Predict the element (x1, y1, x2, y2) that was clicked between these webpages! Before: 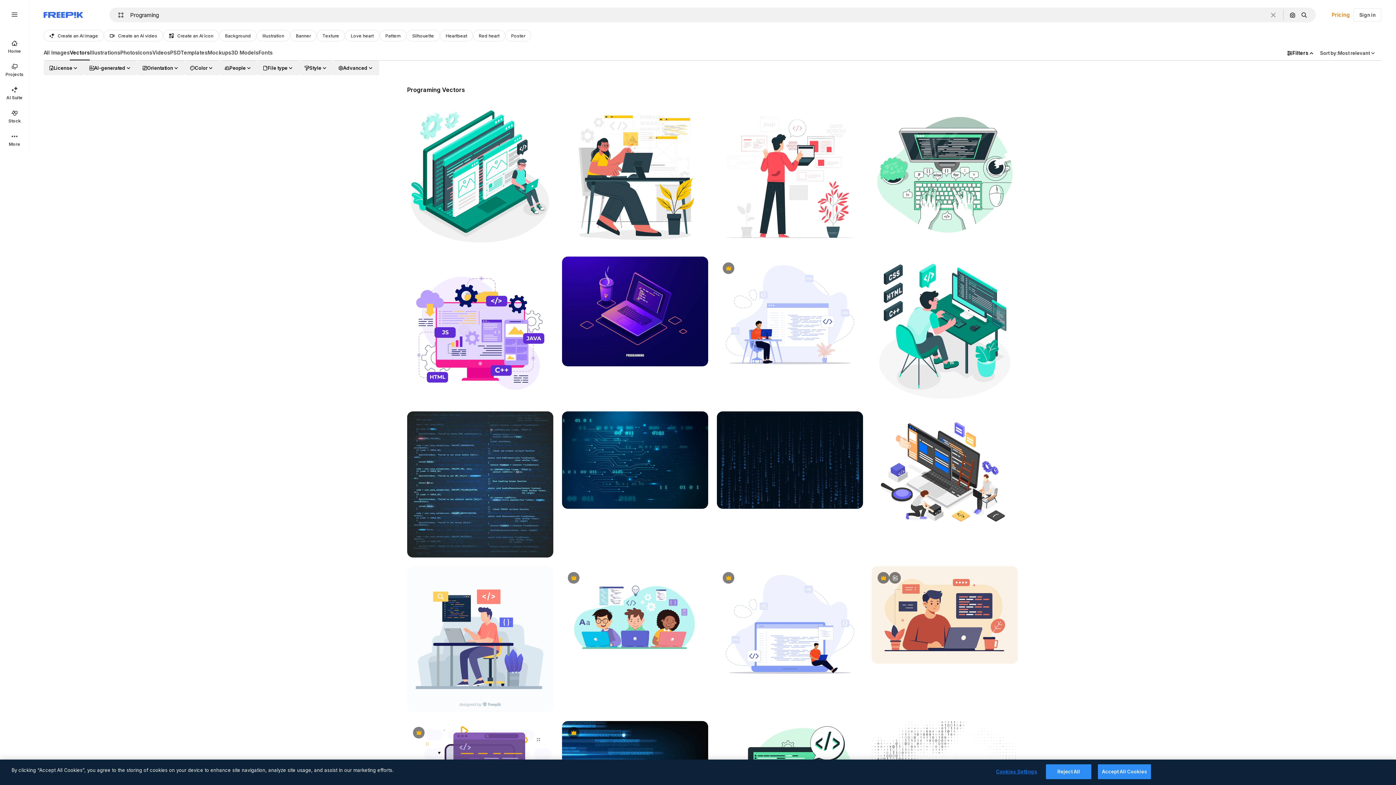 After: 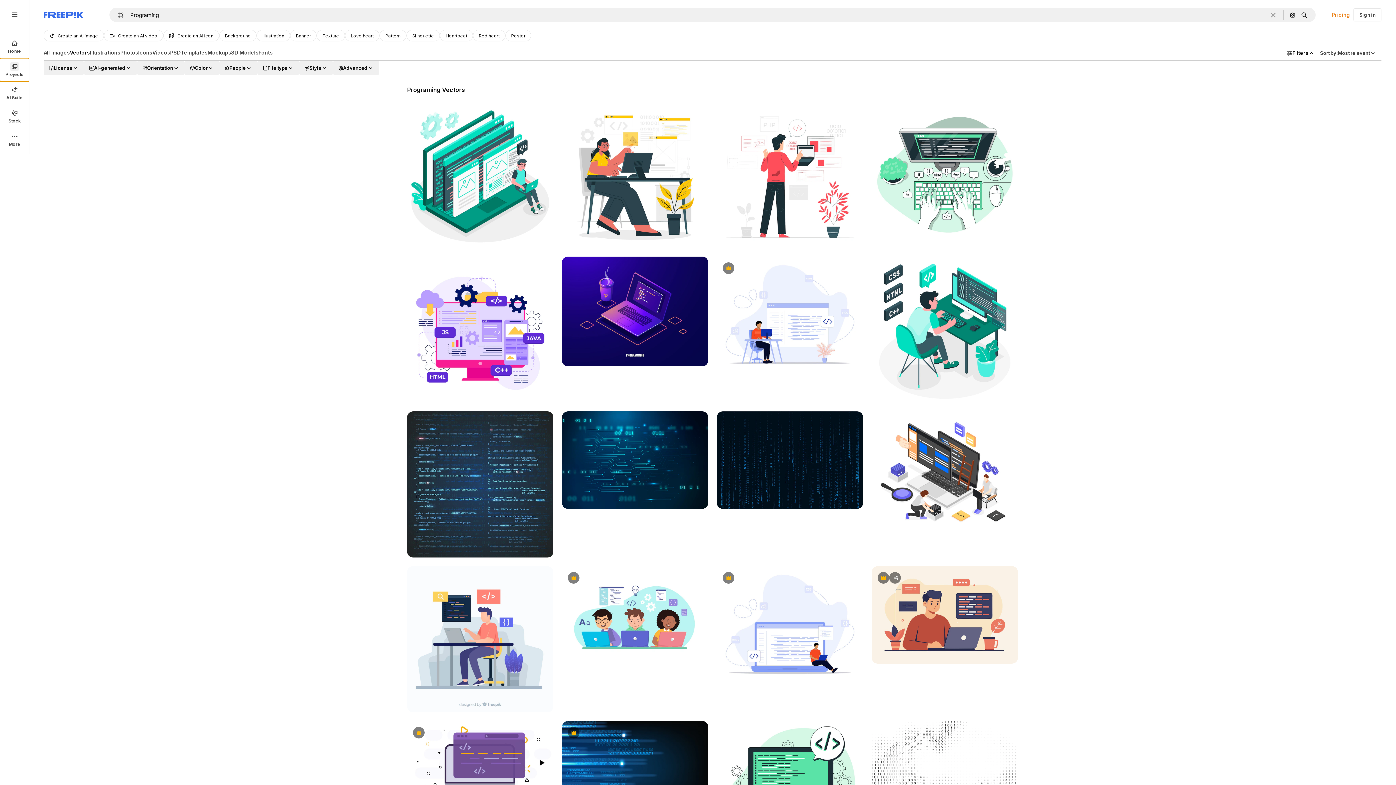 Action: bbox: (0, 58, 29, 81) label: Projects